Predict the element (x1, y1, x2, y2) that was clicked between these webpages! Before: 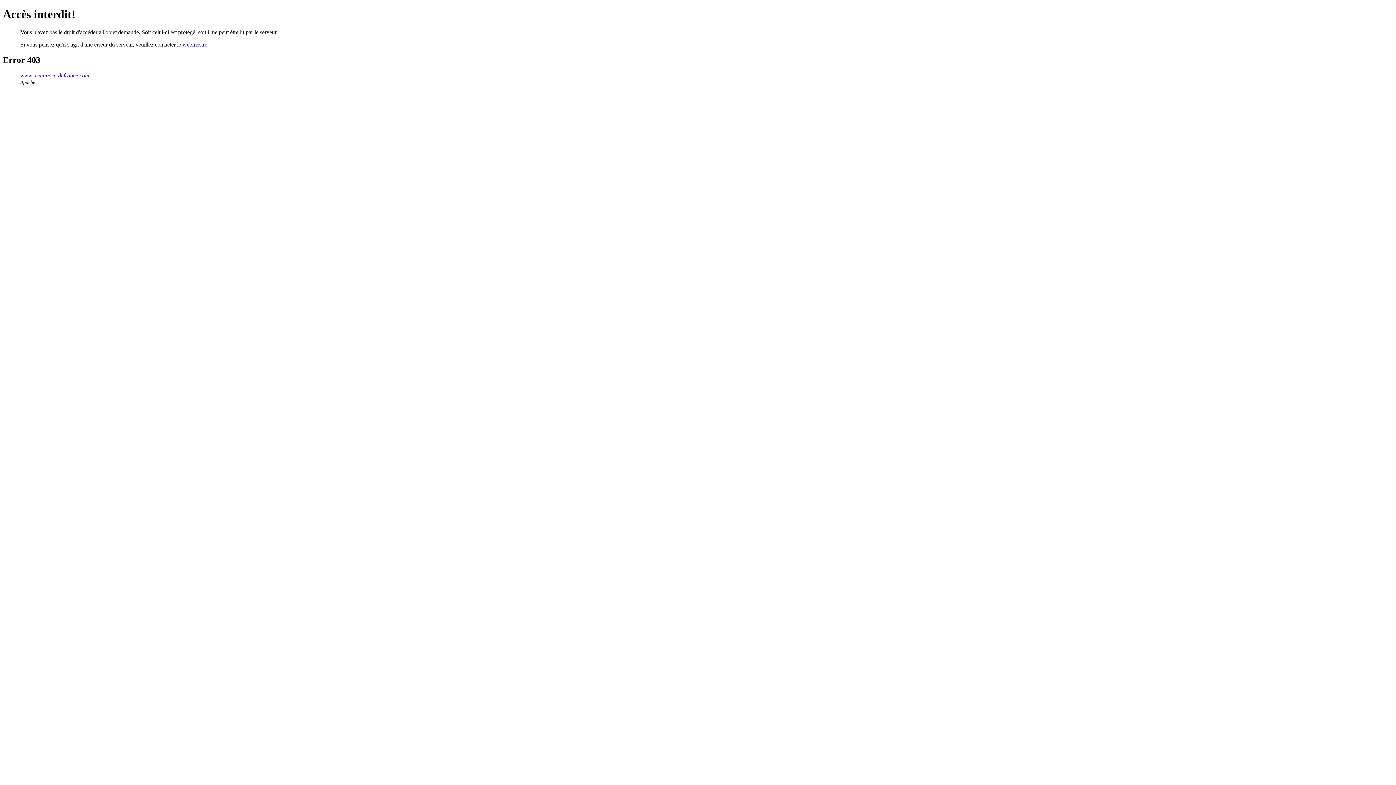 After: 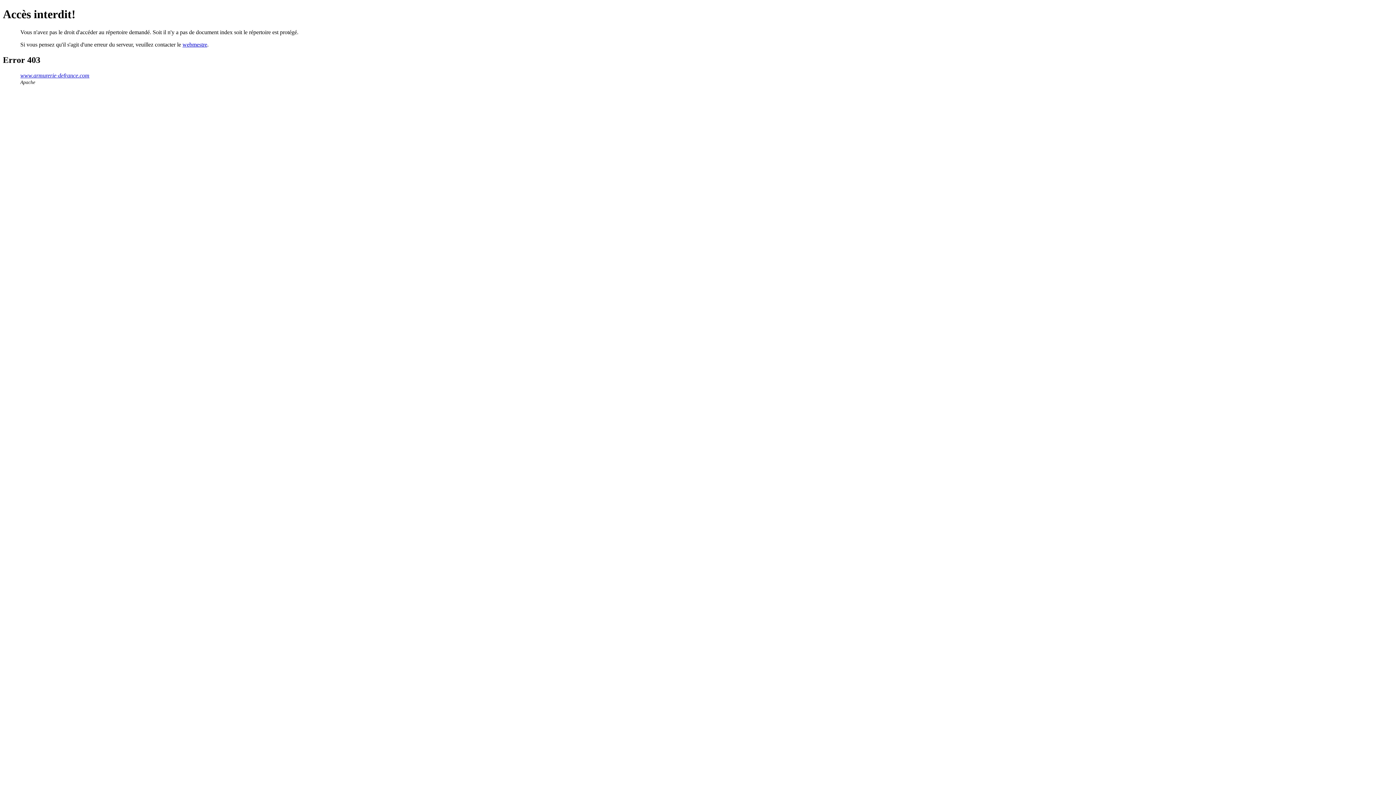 Action: label: www.armurerie-defrance.com bbox: (20, 72, 89, 78)